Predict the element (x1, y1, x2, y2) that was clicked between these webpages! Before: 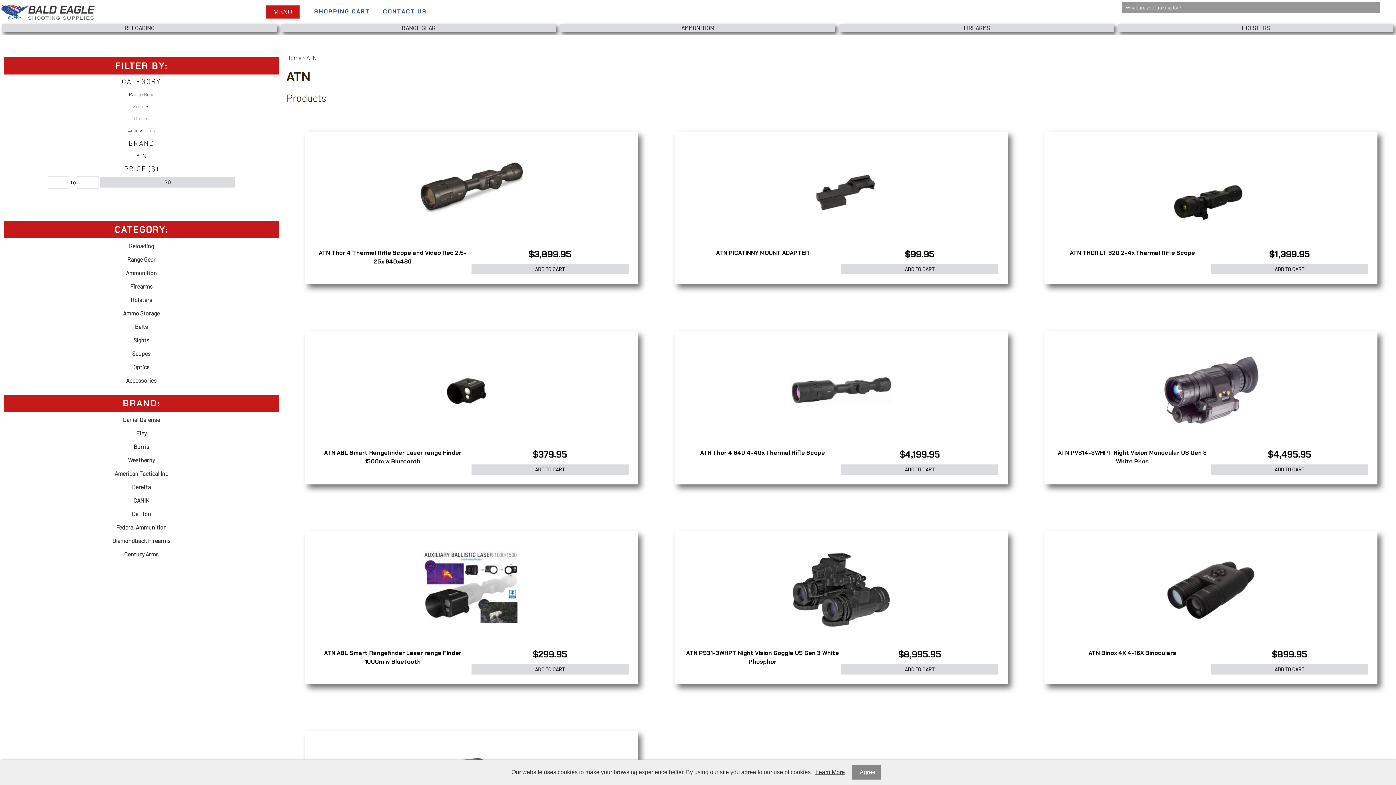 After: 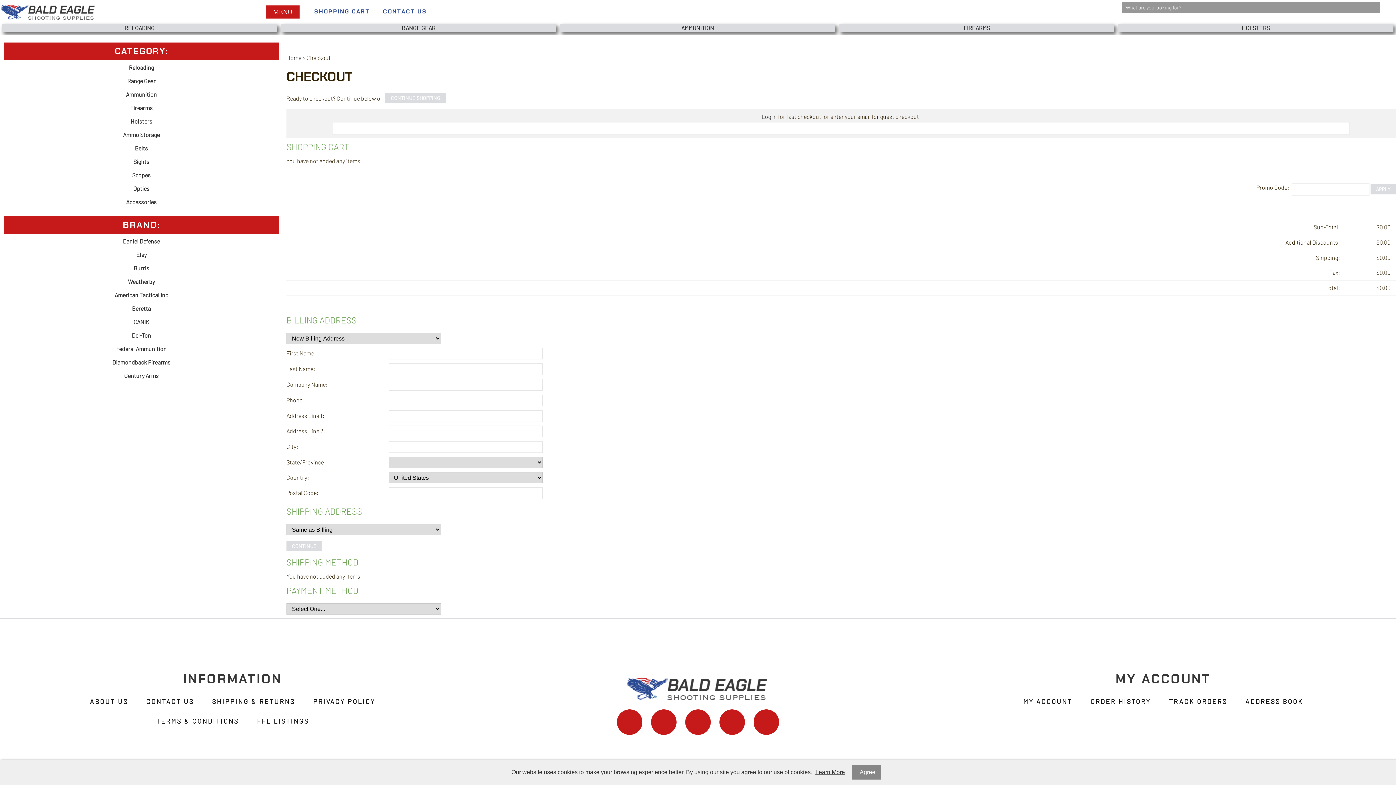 Action: bbox: (314, 4, 370, 18) label: SHOPPING CART